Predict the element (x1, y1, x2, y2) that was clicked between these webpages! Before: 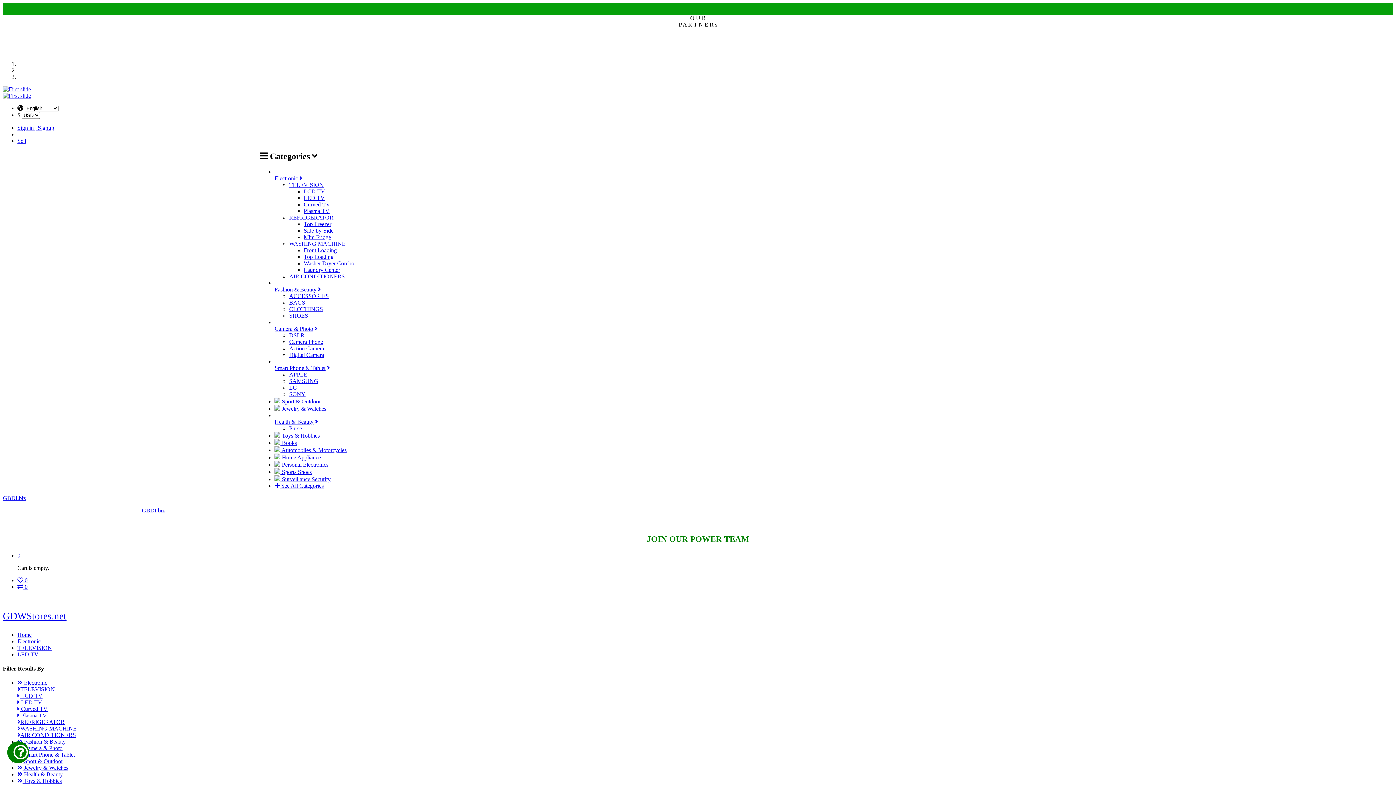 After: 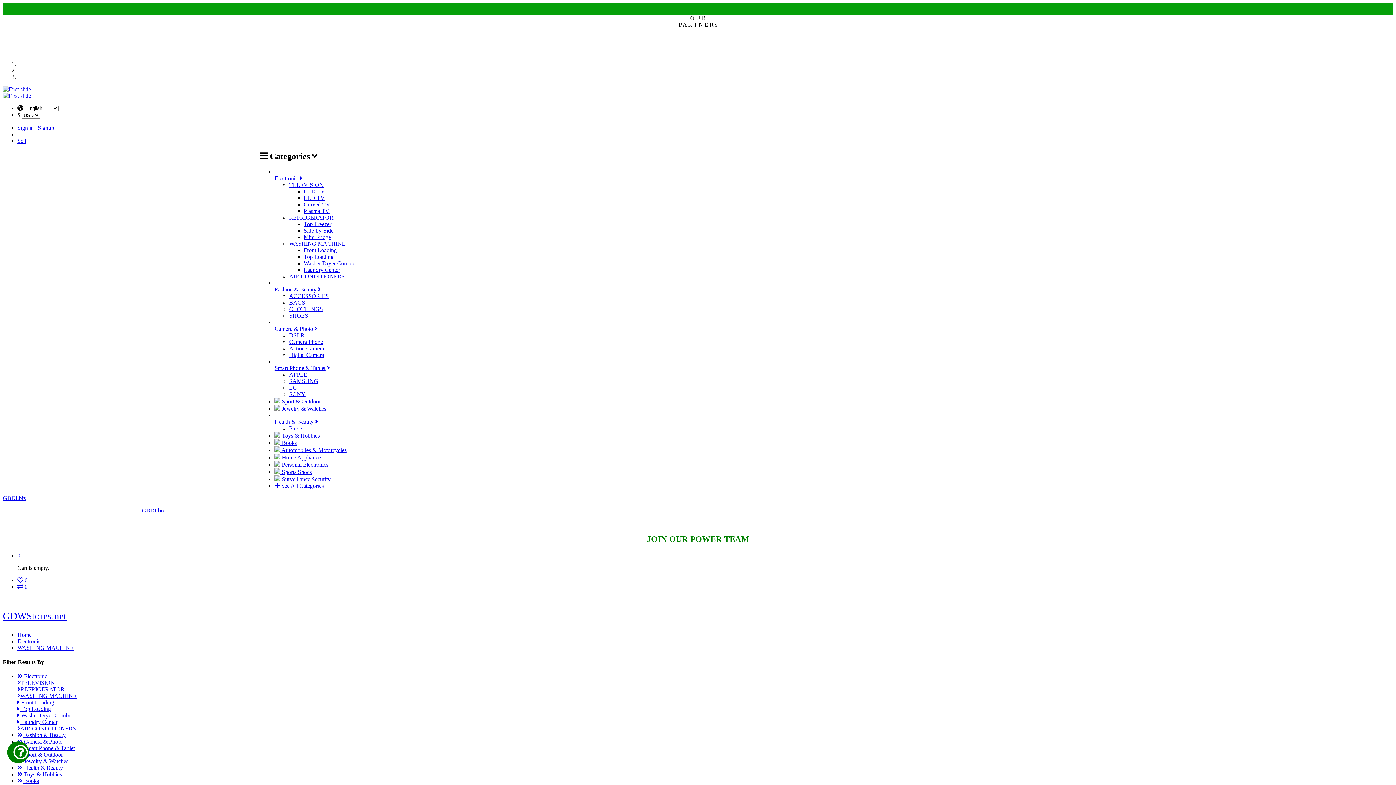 Action: bbox: (289, 240, 345, 246) label: WASHING MACHINE